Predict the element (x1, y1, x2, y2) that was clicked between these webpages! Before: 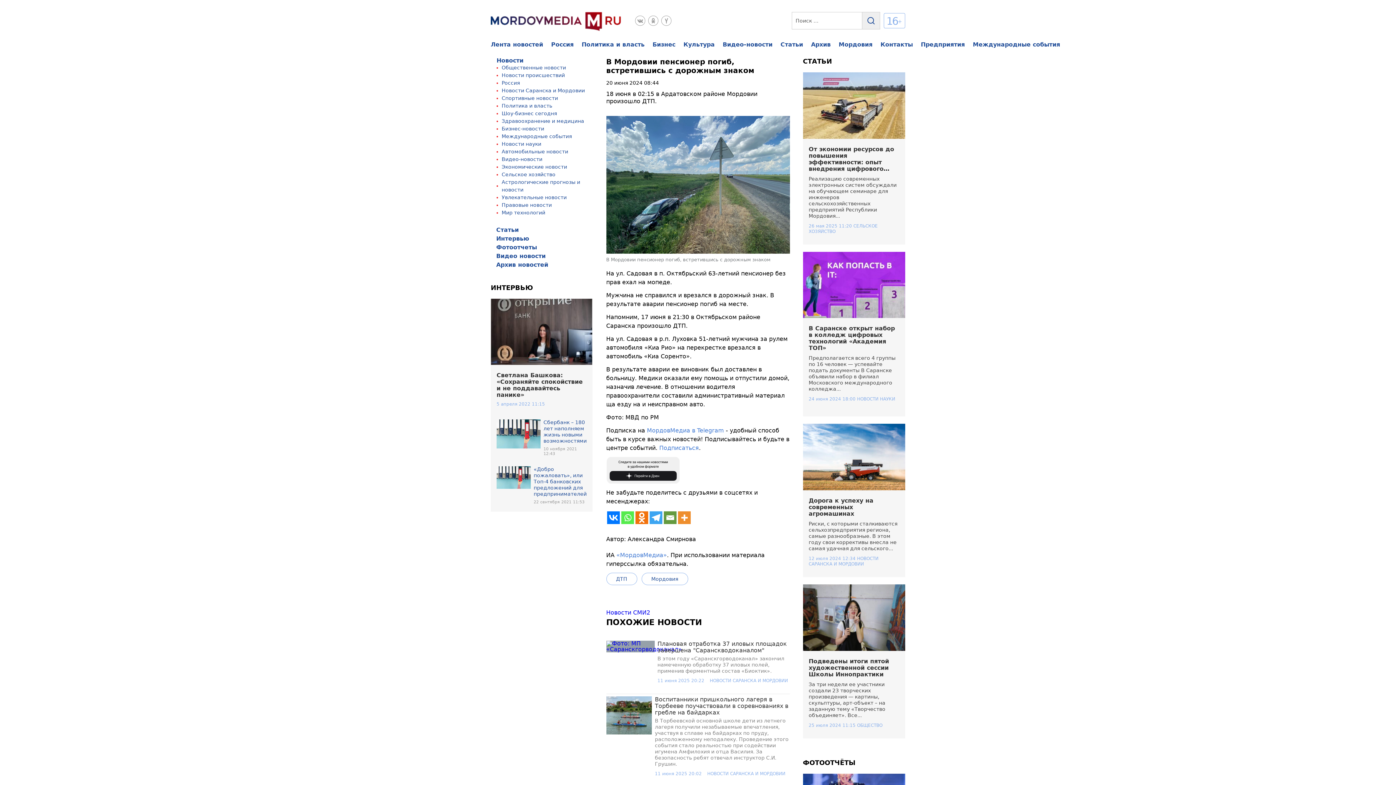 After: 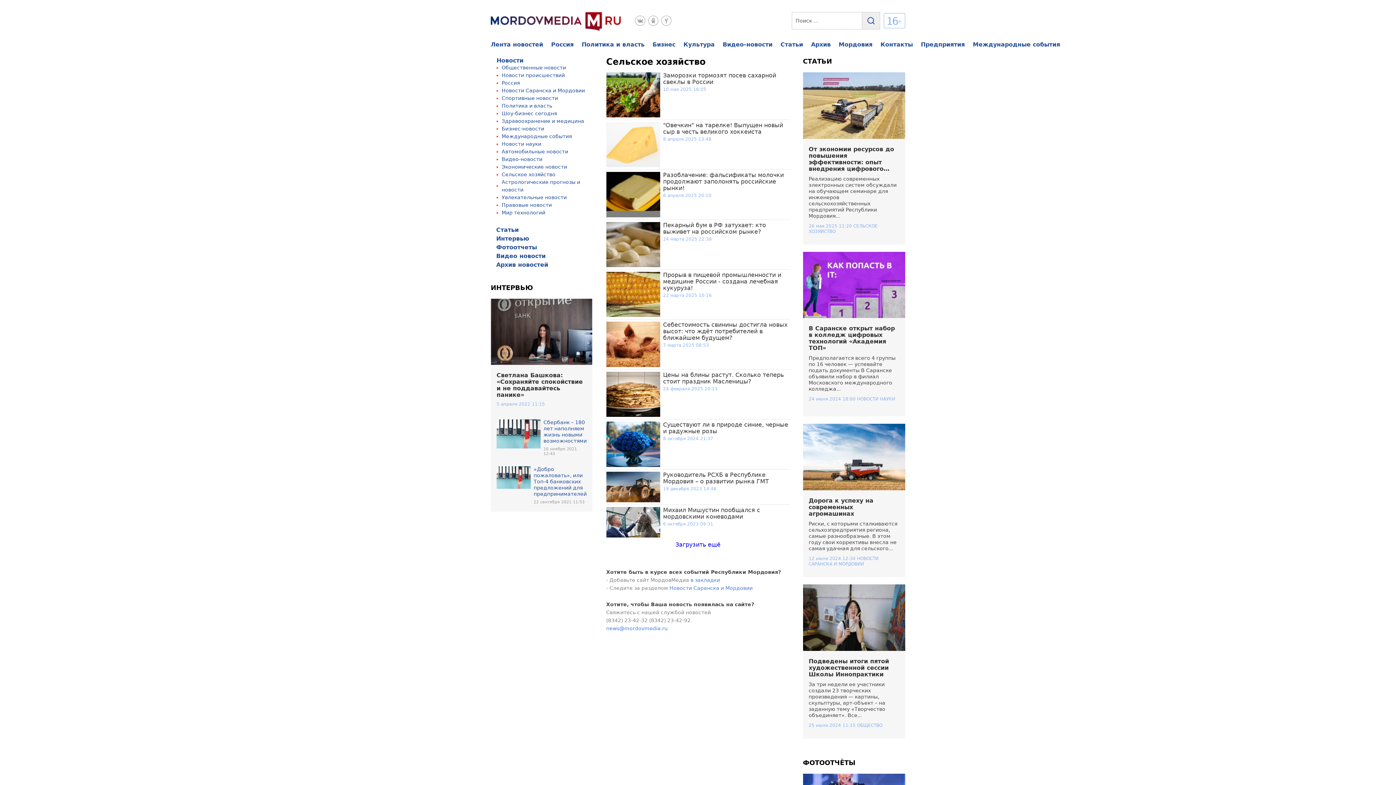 Action: label: Сельское хозяйство bbox: (501, 171, 555, 177)